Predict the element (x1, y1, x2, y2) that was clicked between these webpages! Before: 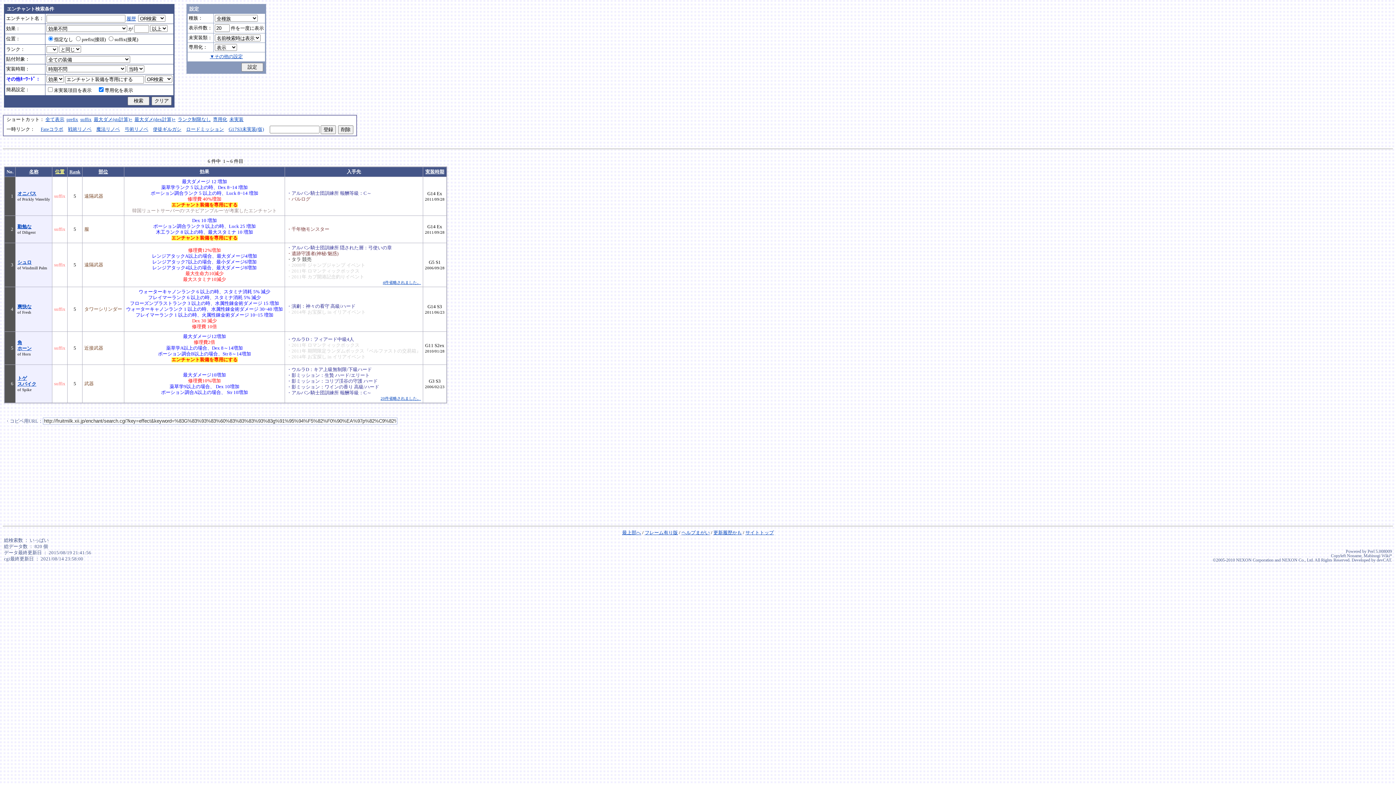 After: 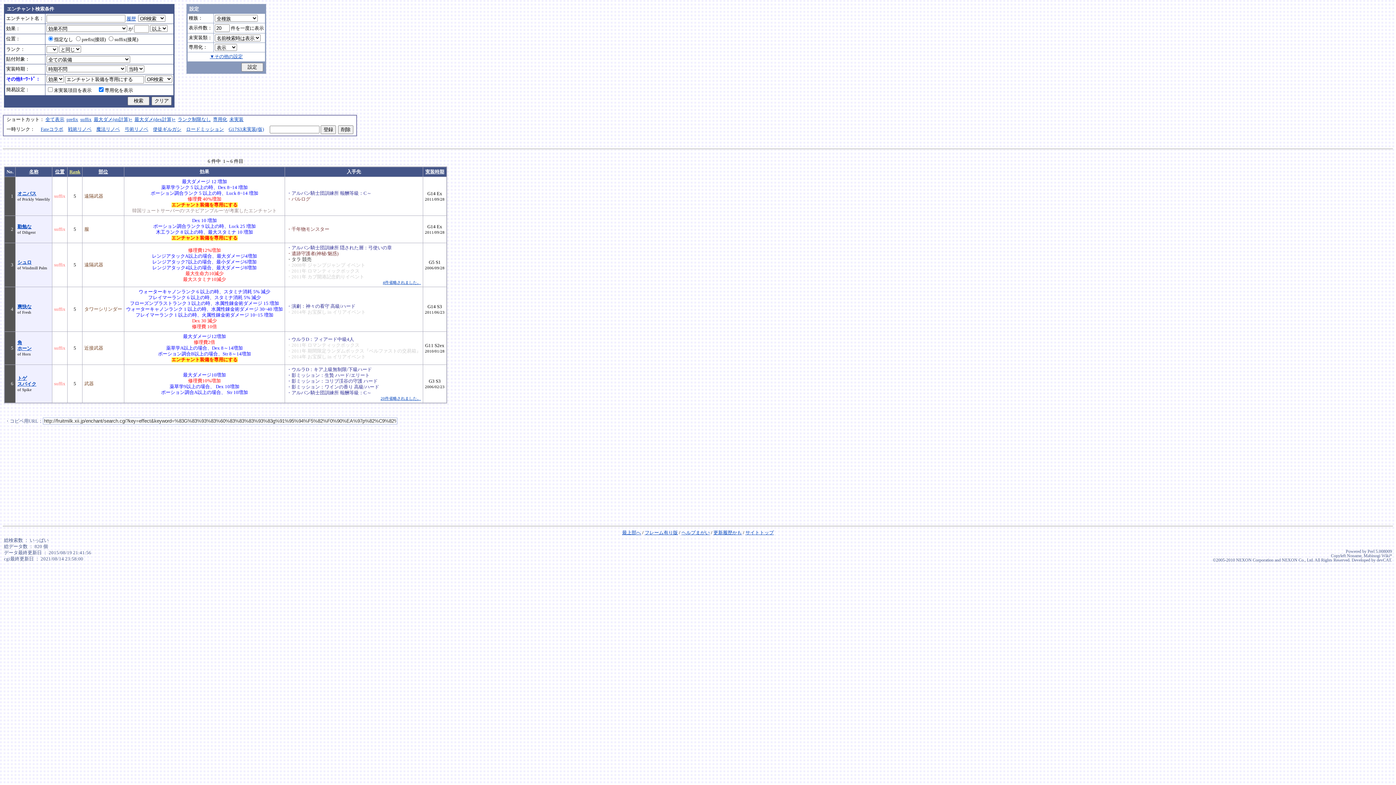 Action: bbox: (69, 169, 80, 174) label: Rank